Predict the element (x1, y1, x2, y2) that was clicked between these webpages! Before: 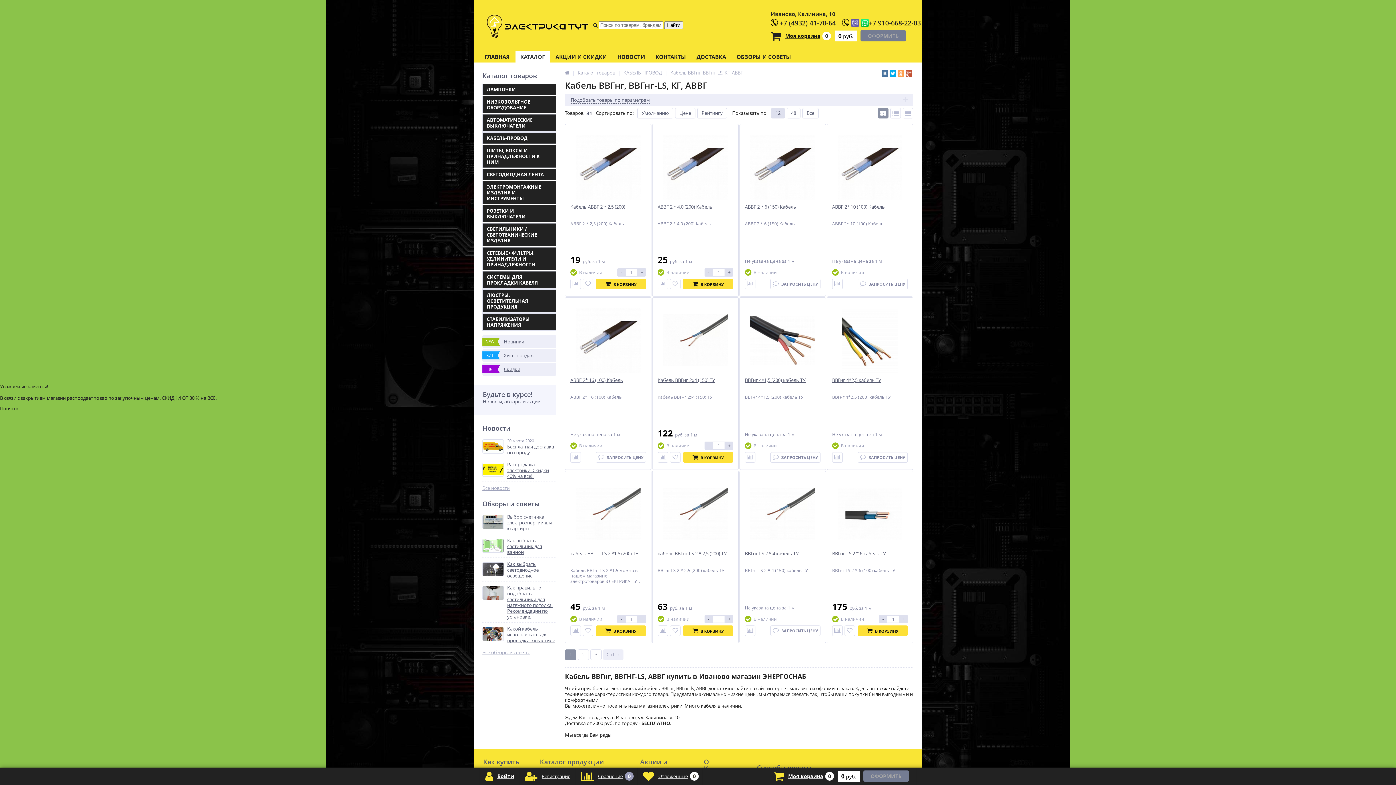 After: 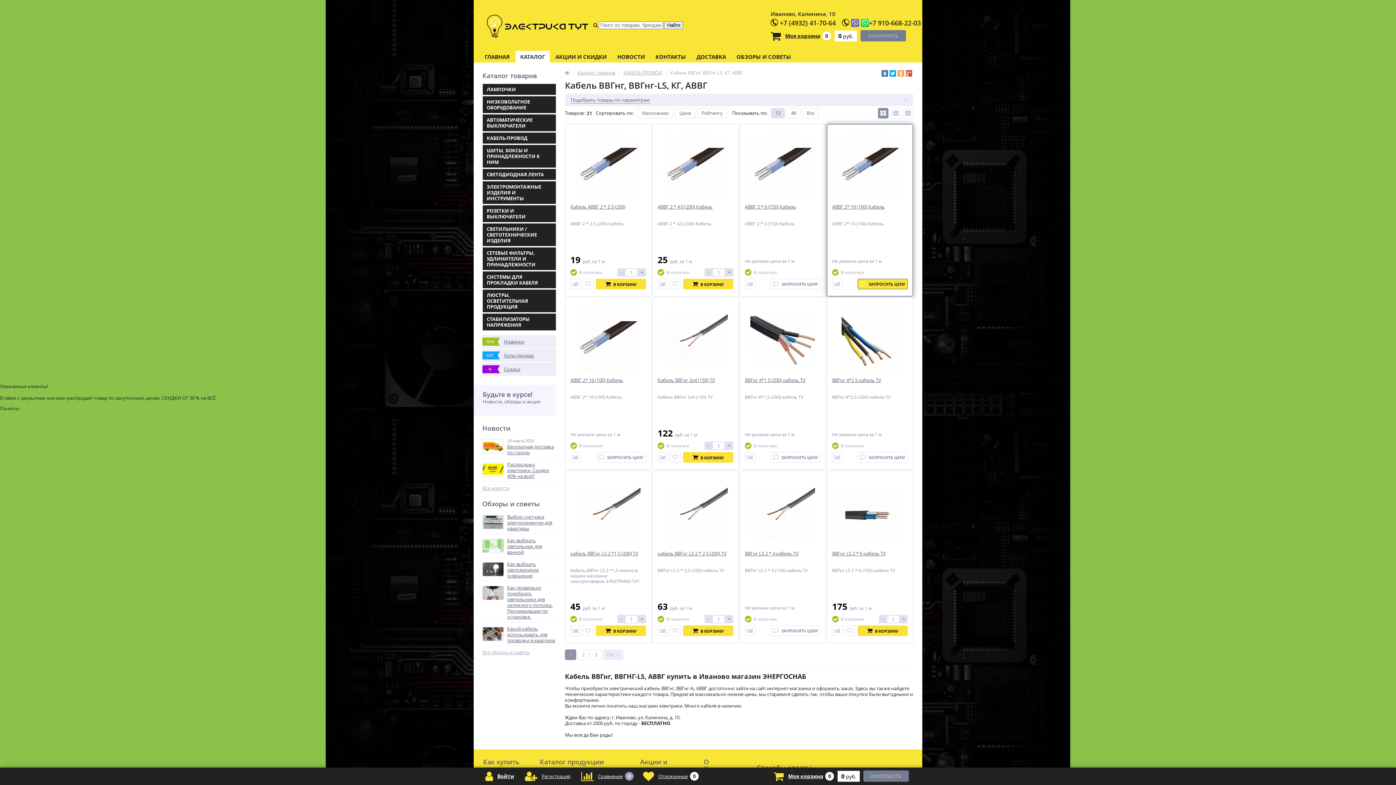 Action: label: ЗАПРОСИТЬ ЦЕНУ bbox: (857, 278, 908, 289)